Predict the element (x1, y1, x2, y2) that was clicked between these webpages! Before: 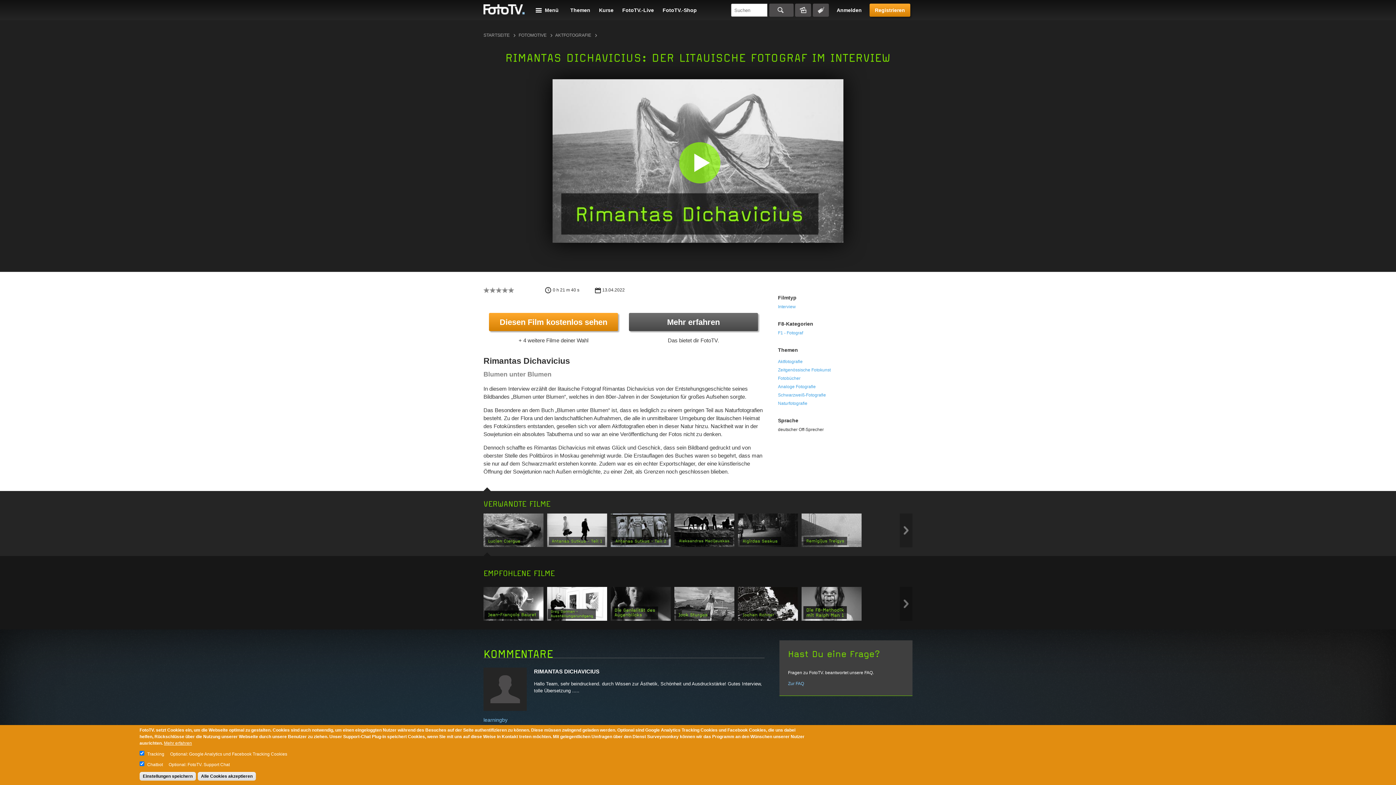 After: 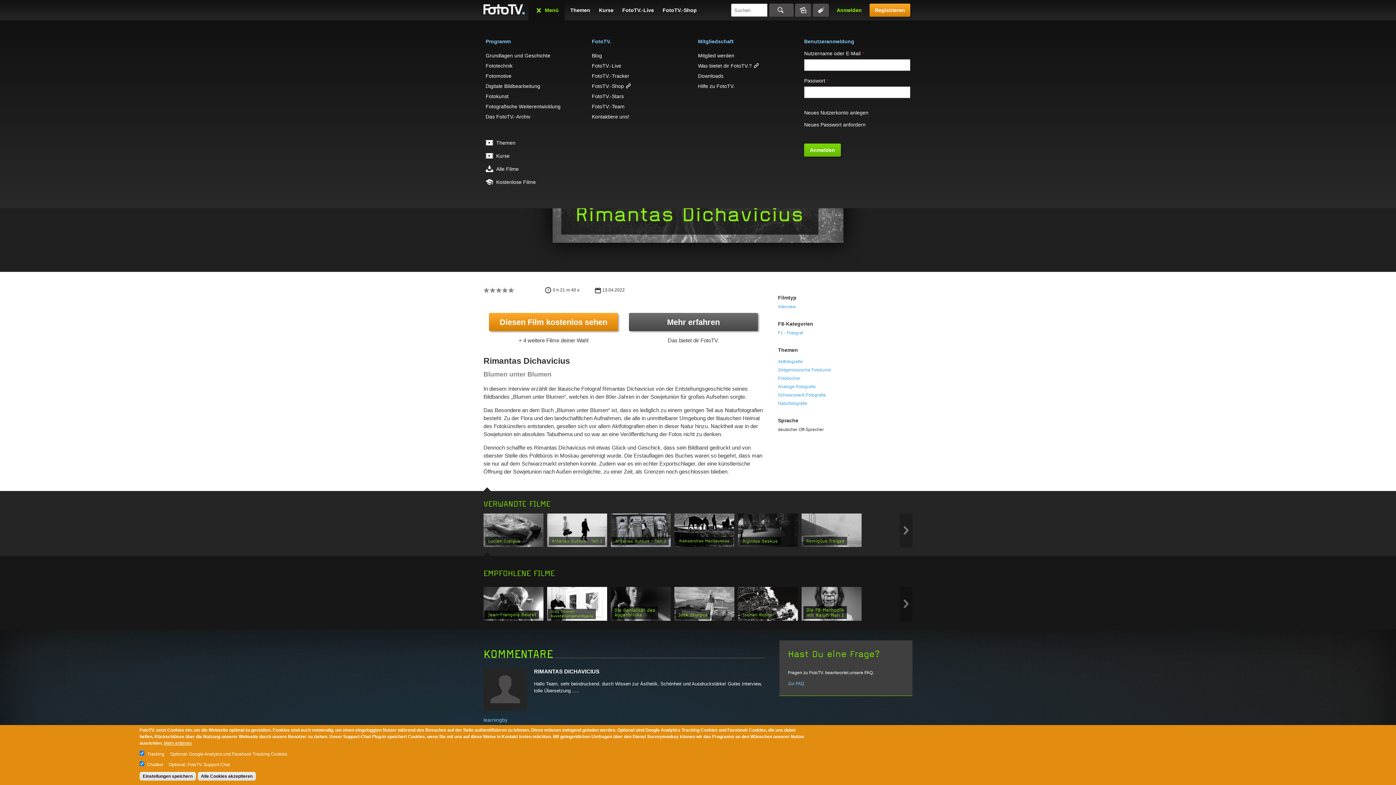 Action: label: Anmelden bbox: (834, 6, 864, 13)